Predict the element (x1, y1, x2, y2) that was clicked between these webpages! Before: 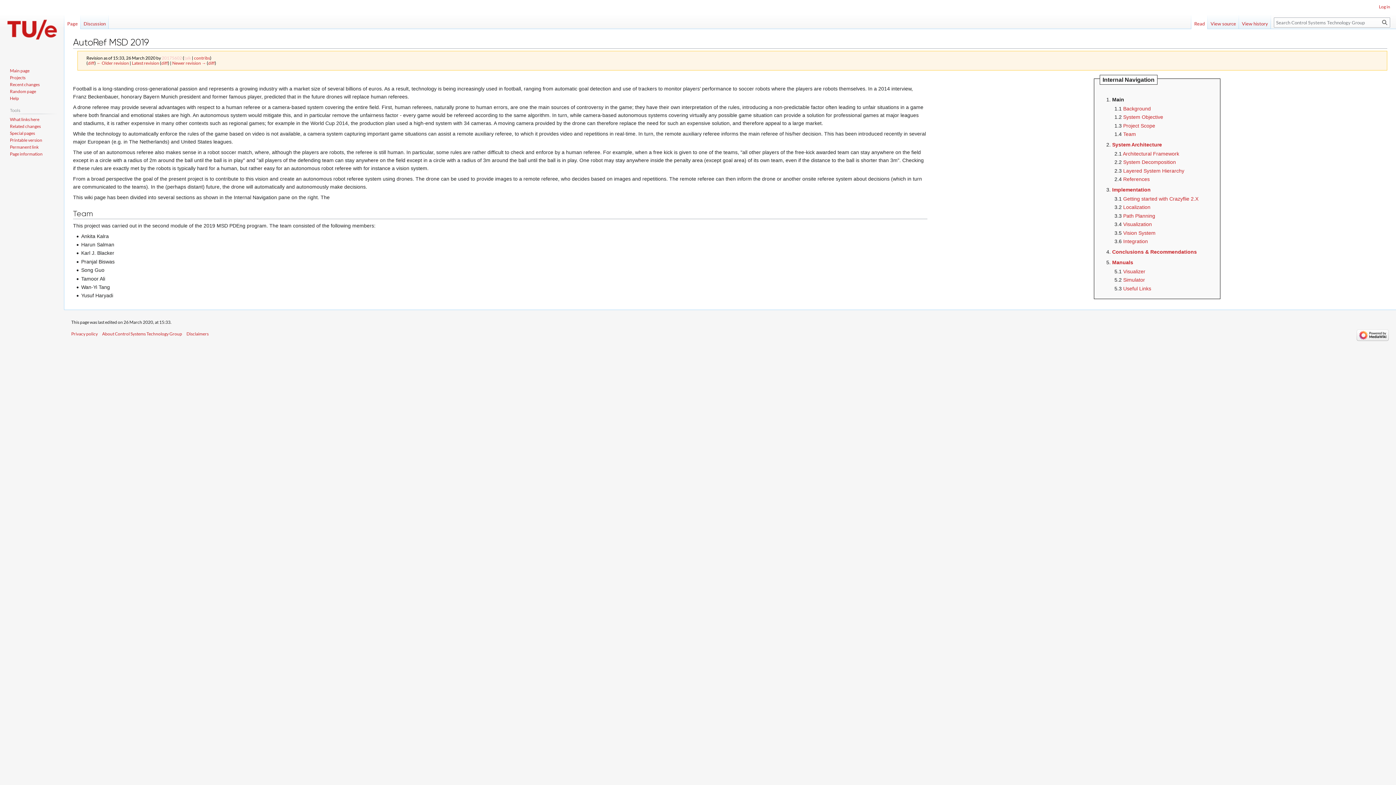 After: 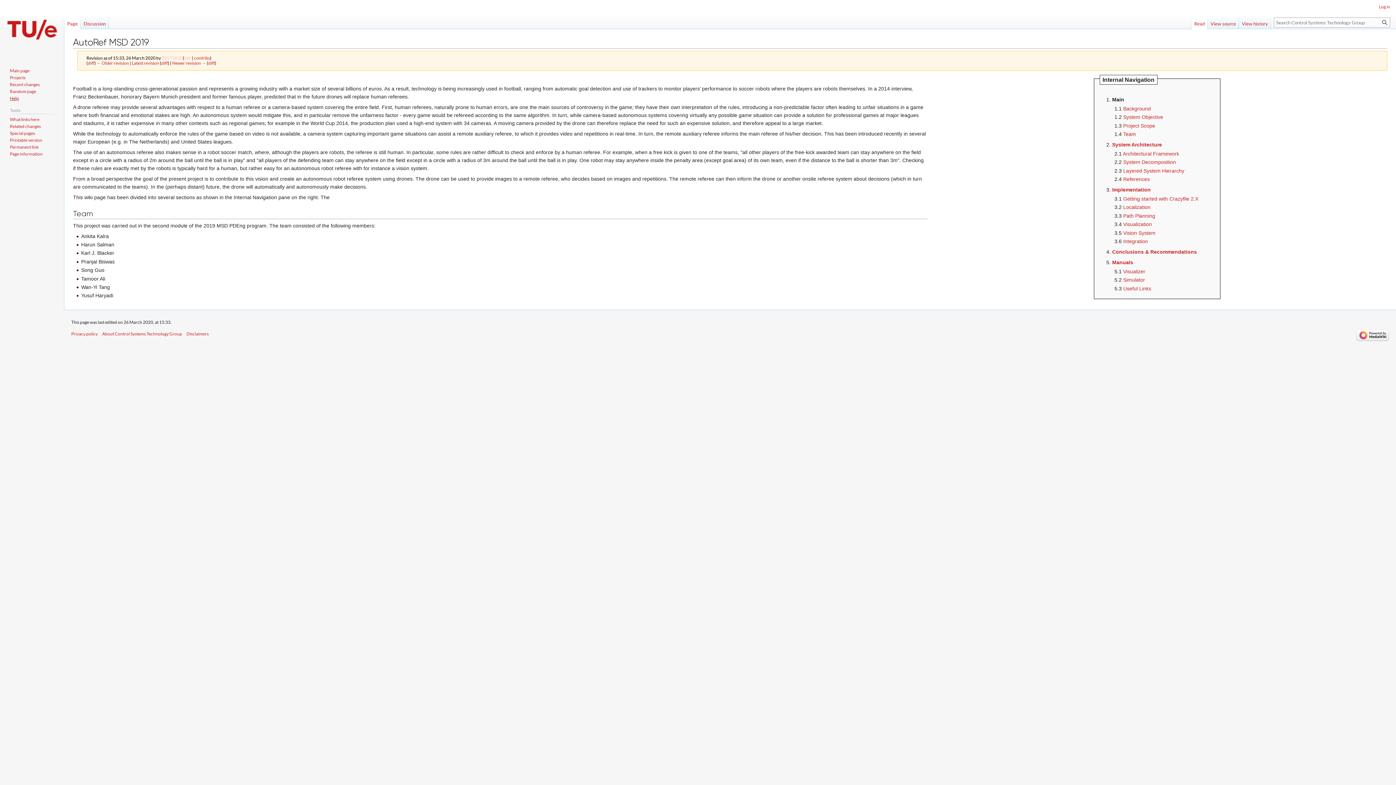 Action: bbox: (9, 95, 18, 101) label: Help